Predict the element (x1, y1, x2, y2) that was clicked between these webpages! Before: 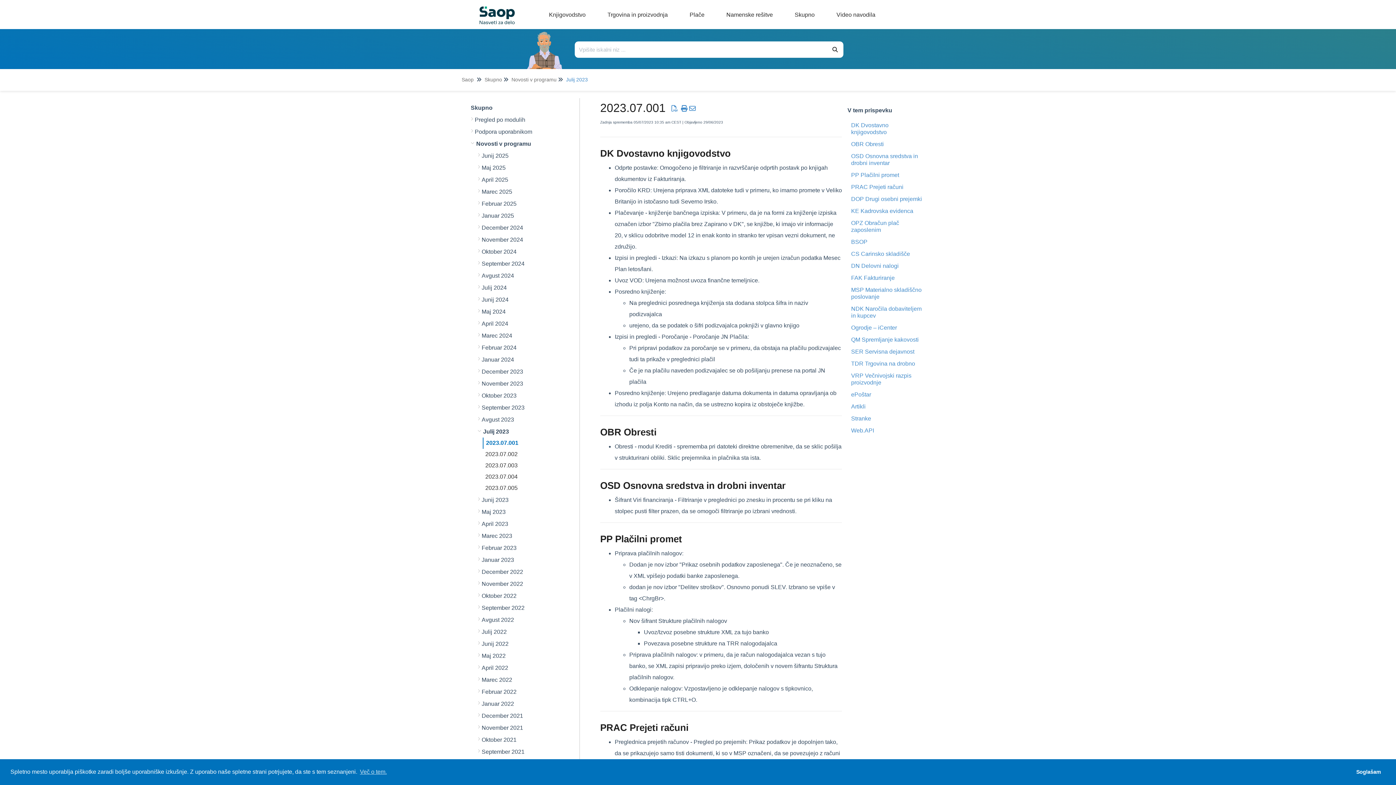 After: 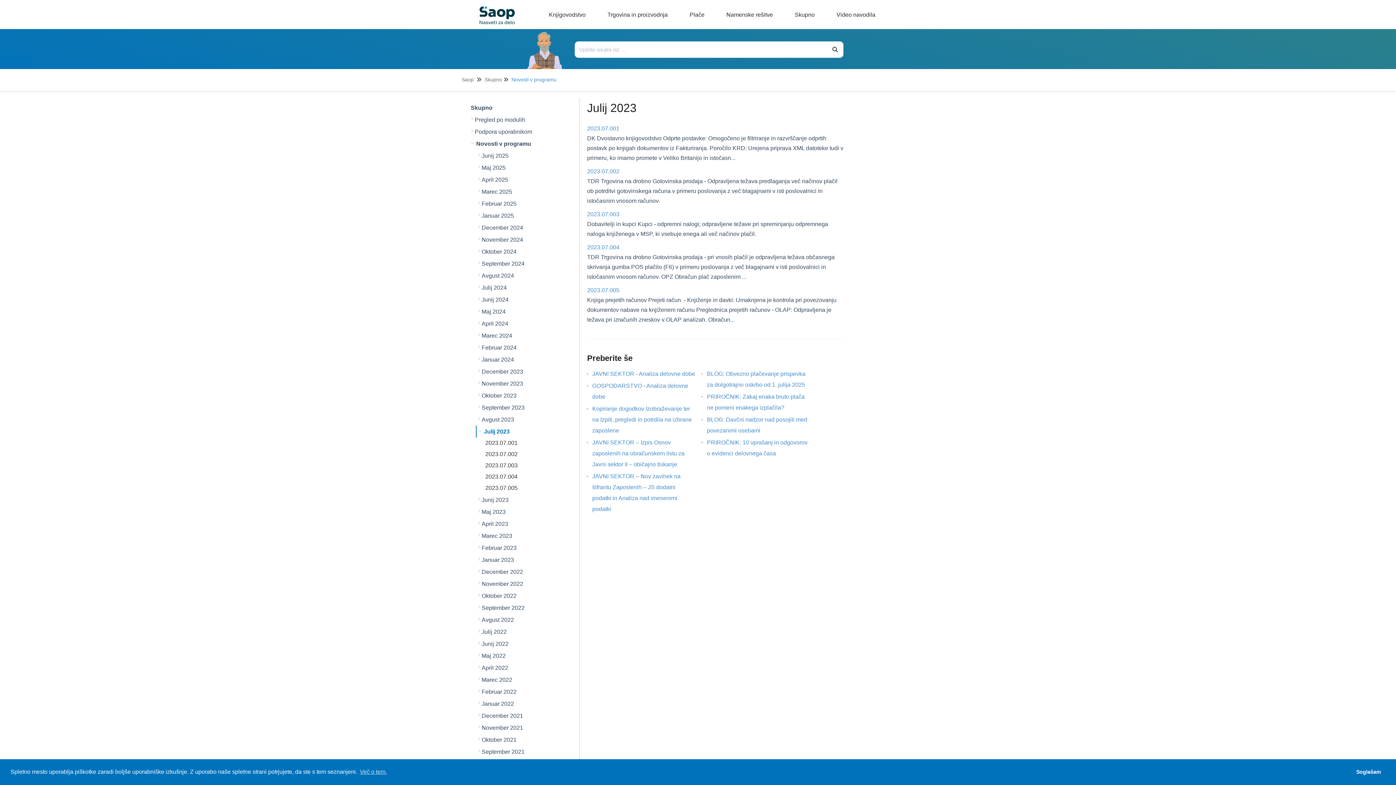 Action: label: Julij 2023 bbox: (566, 76, 588, 82)